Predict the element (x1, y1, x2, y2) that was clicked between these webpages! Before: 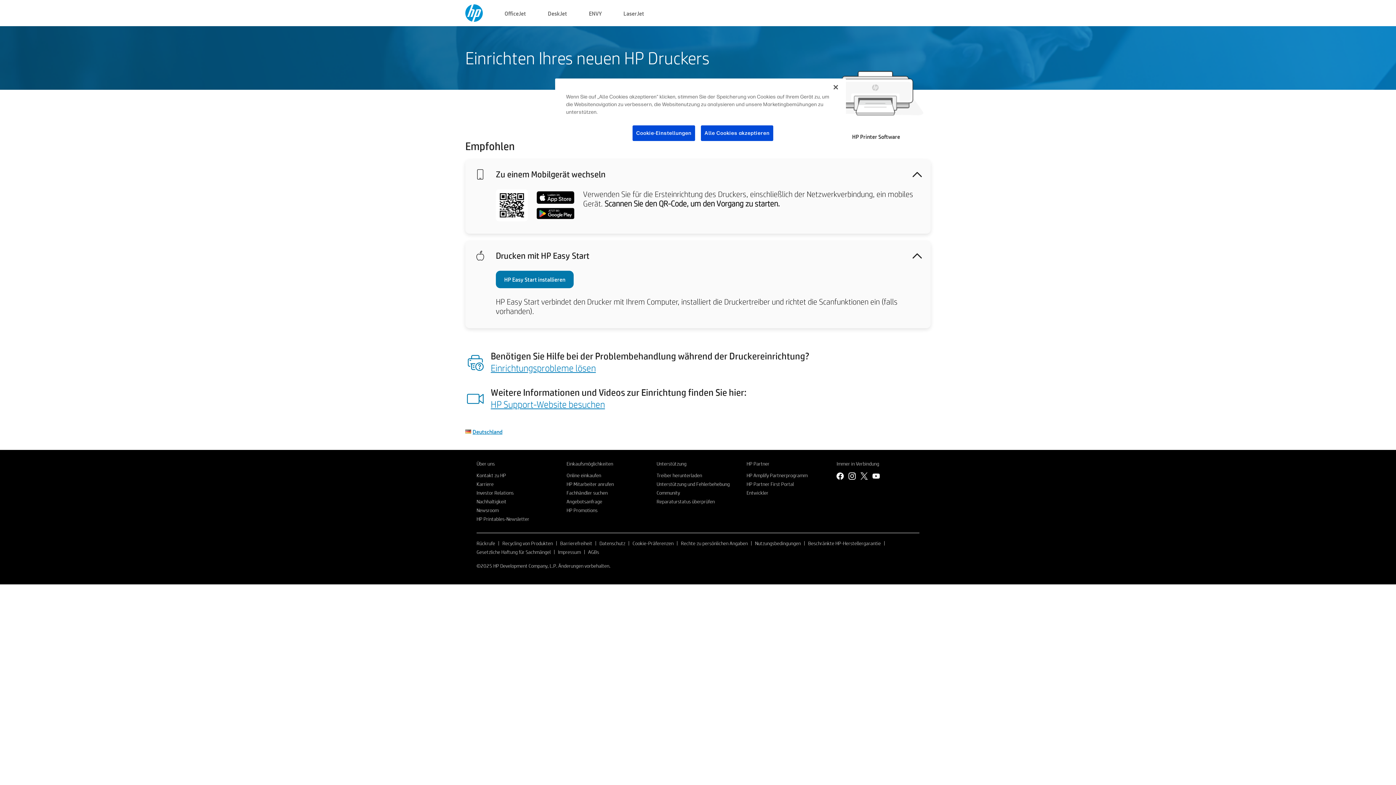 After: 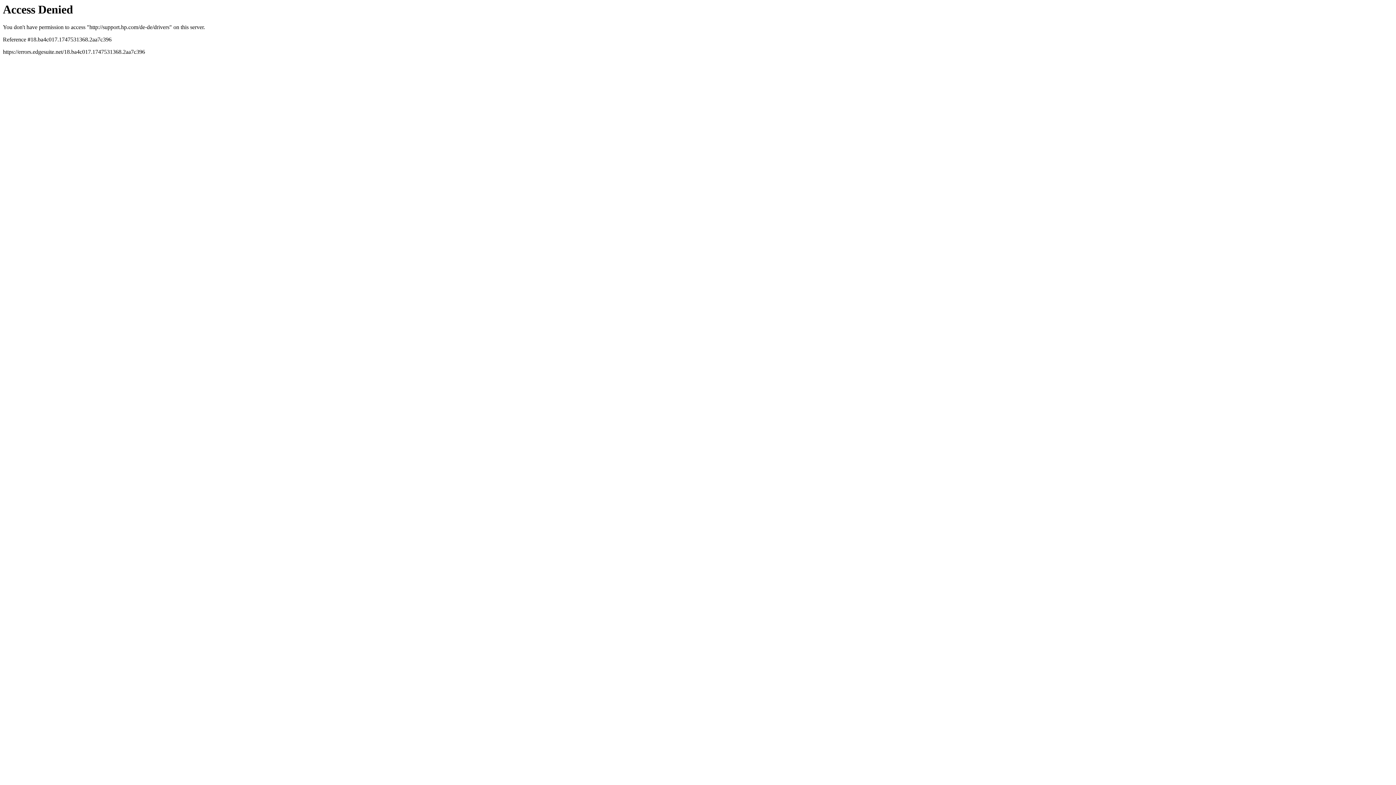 Action: label: Treiber herunterladen bbox: (656, 472, 702, 478)